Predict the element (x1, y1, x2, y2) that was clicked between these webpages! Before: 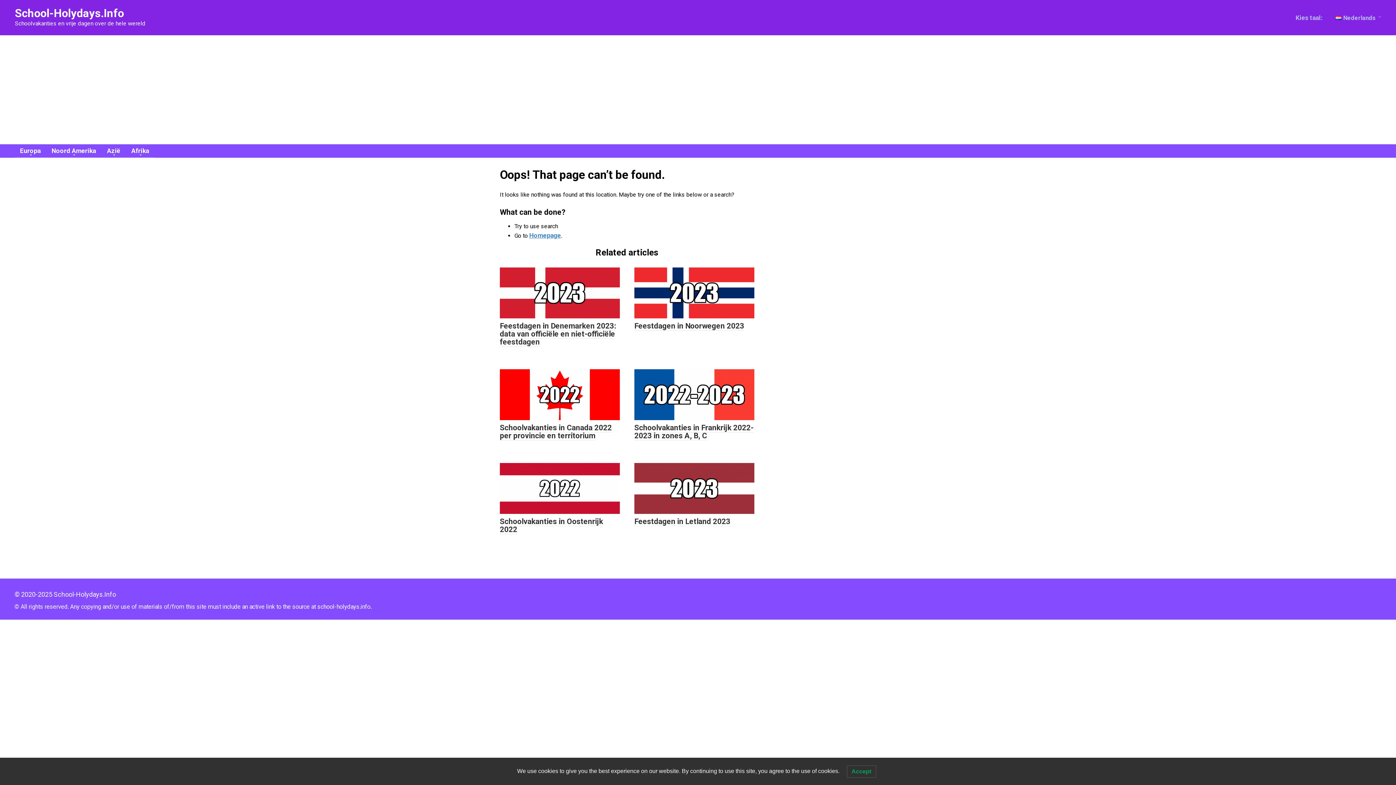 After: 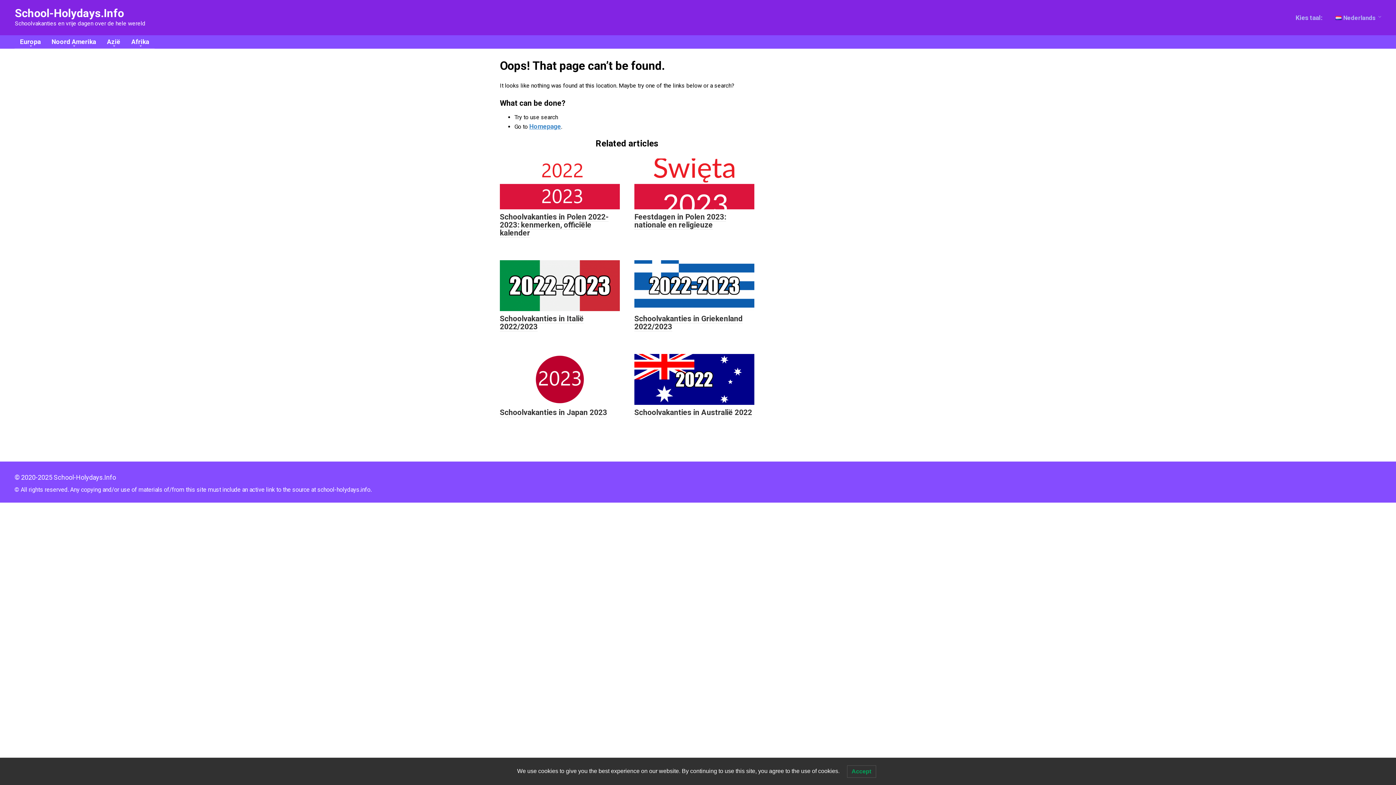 Action: bbox: (634, 267, 754, 318)